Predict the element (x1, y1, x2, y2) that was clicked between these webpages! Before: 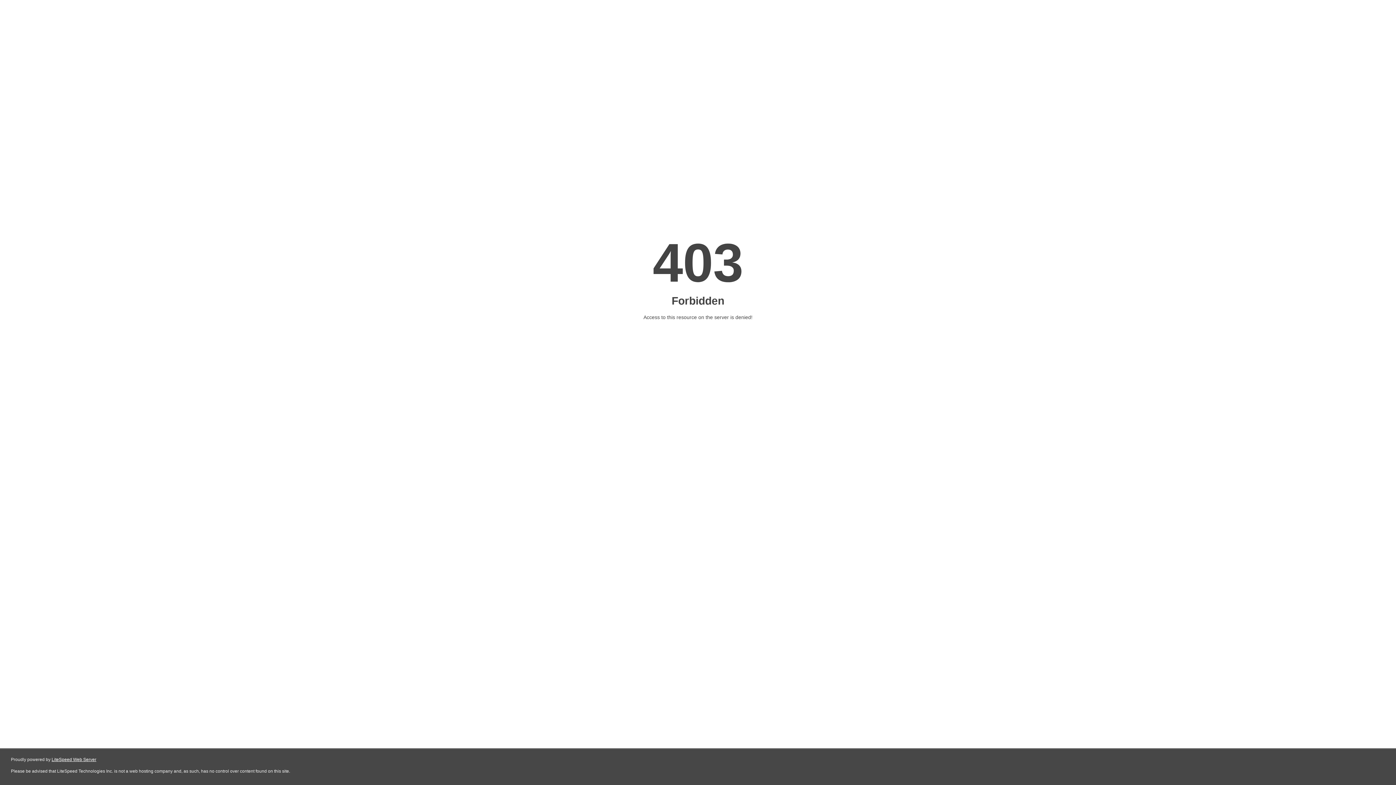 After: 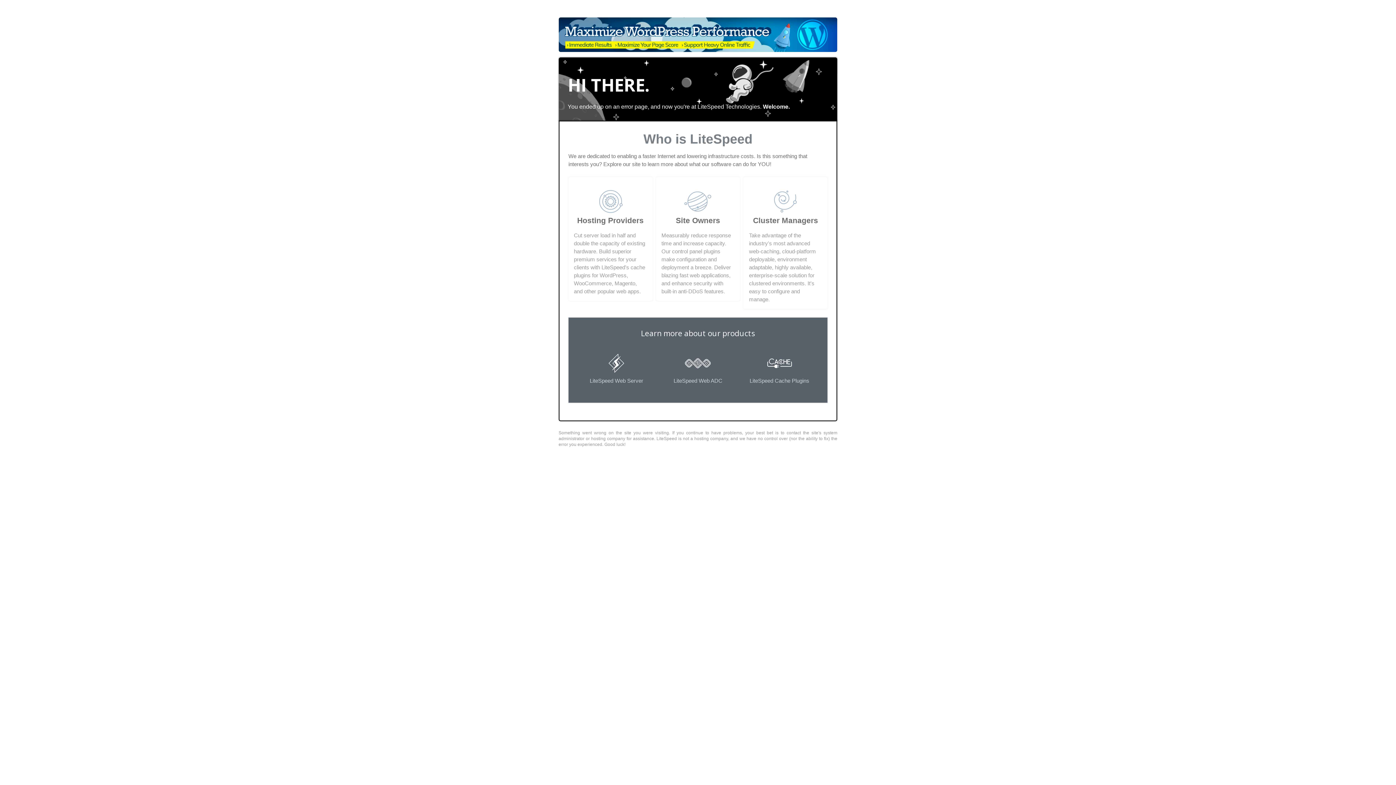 Action: label: LiteSpeed Web Server bbox: (51, 757, 96, 762)